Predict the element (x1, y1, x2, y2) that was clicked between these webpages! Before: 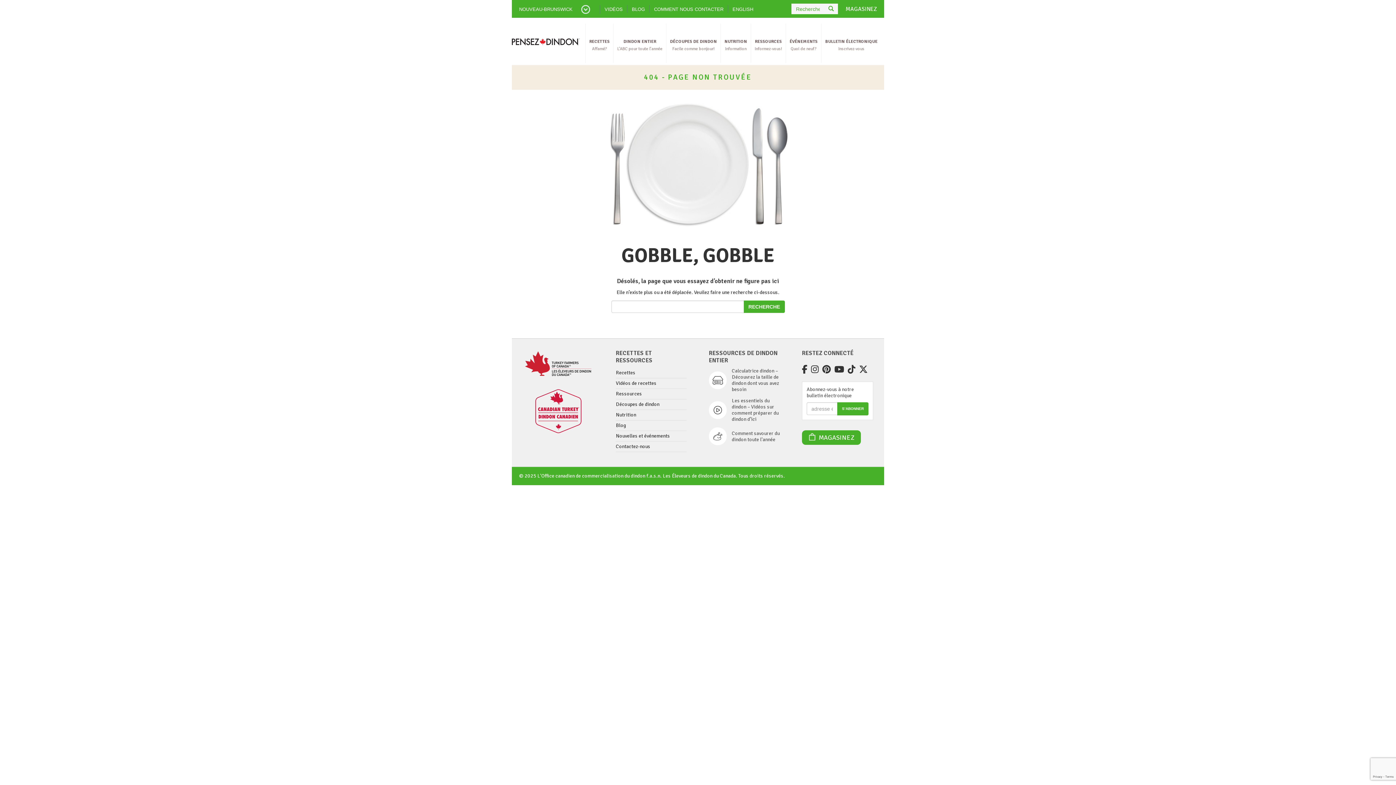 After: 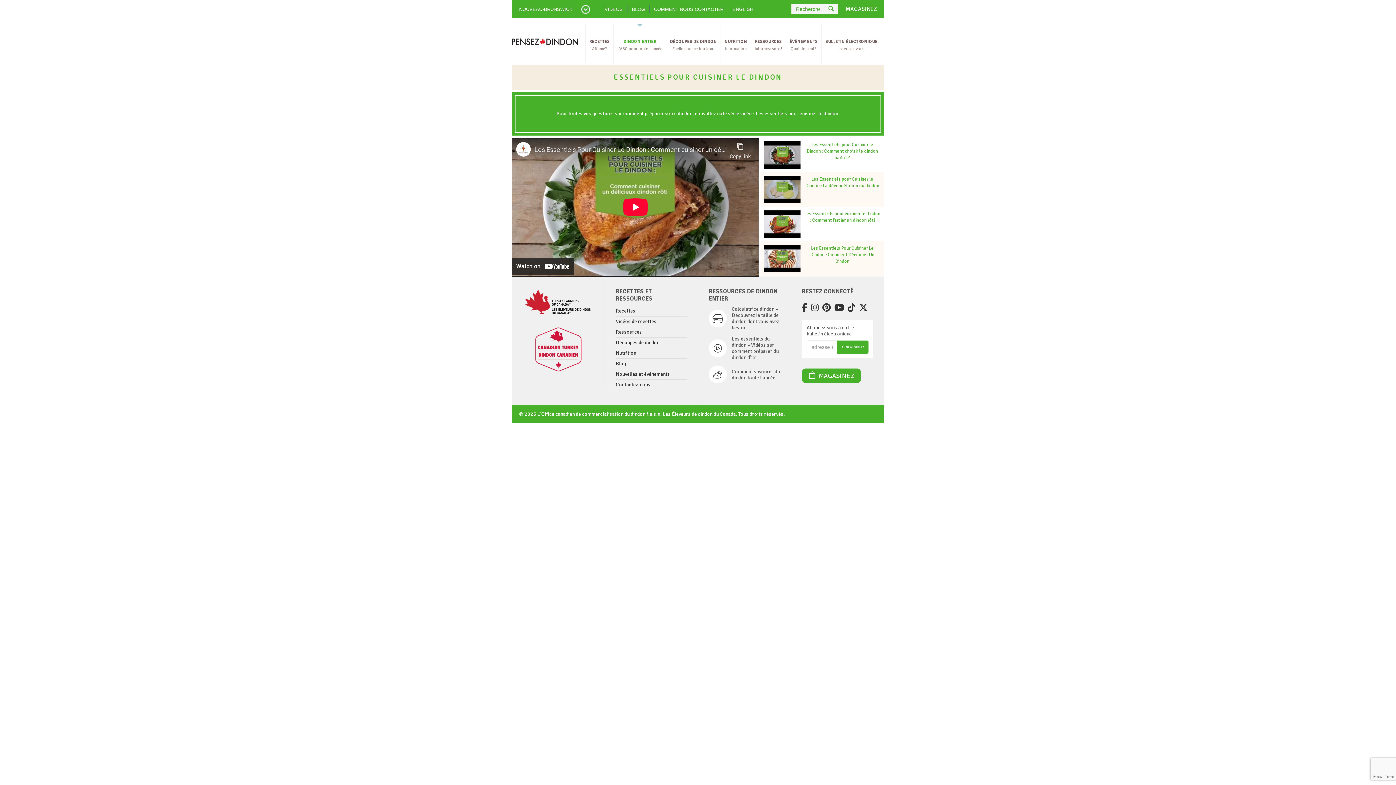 Action: label: Les essentiels du dindon – Vidéos sur comment préparer du dindon d’ici bbox: (709, 397, 780, 422)